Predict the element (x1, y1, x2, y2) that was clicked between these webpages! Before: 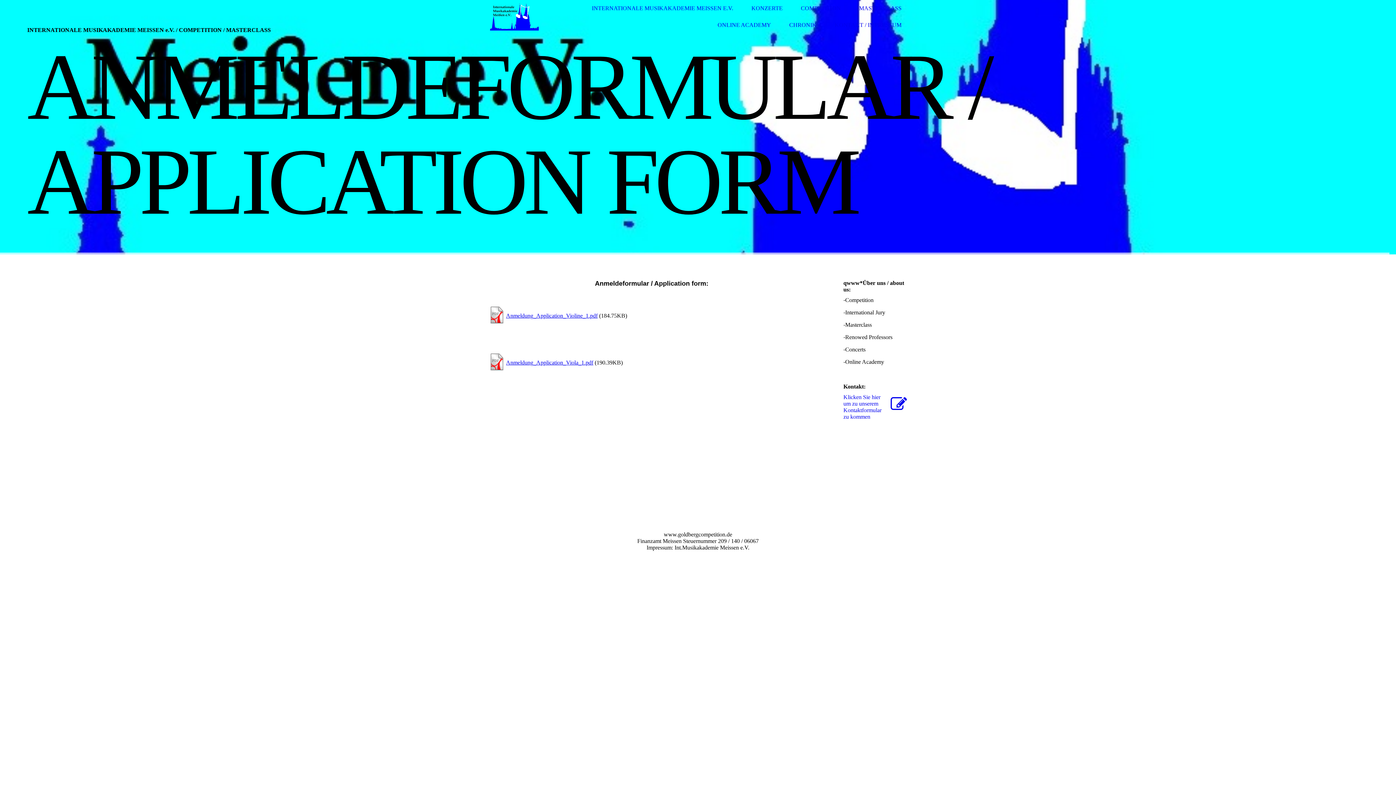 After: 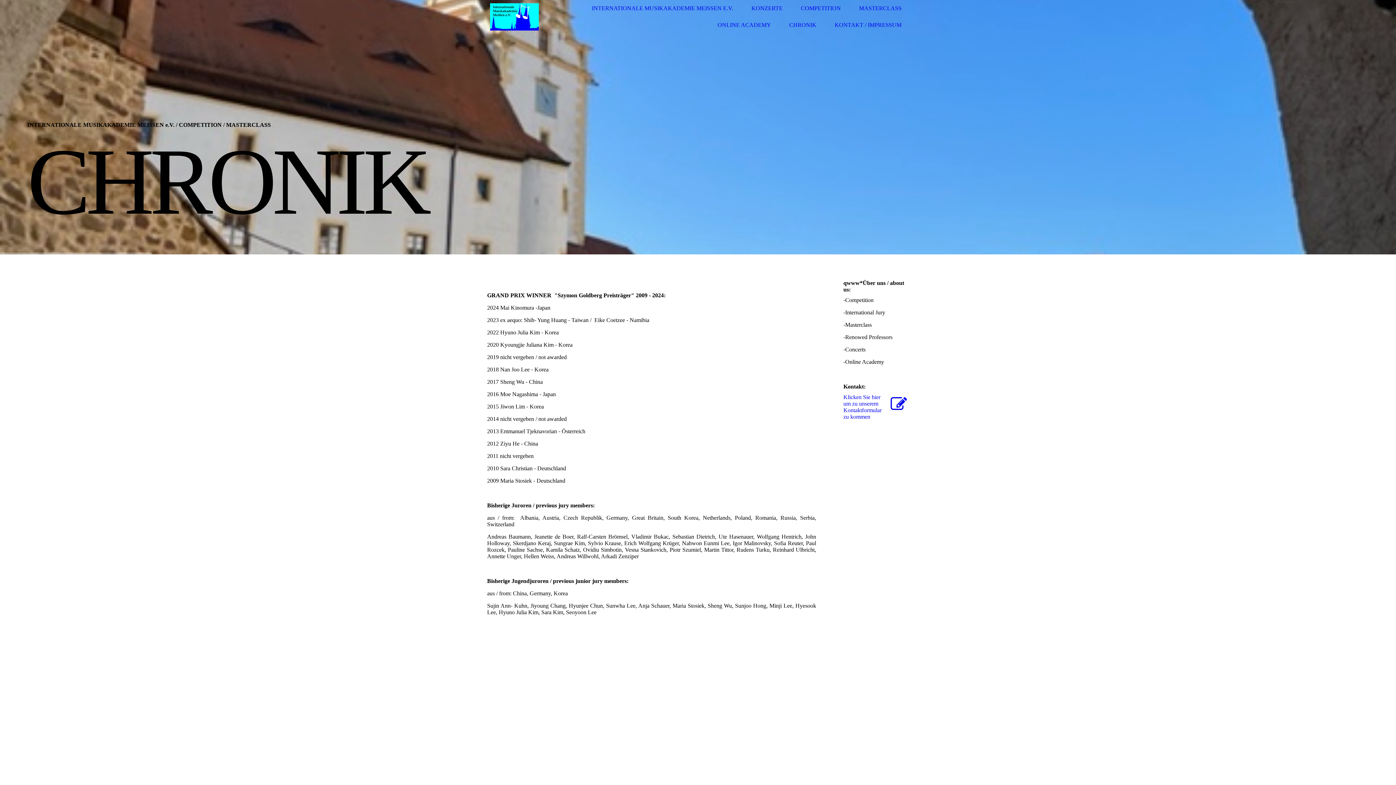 Action: bbox: (789, 21, 816, 28) label: CHRONIK